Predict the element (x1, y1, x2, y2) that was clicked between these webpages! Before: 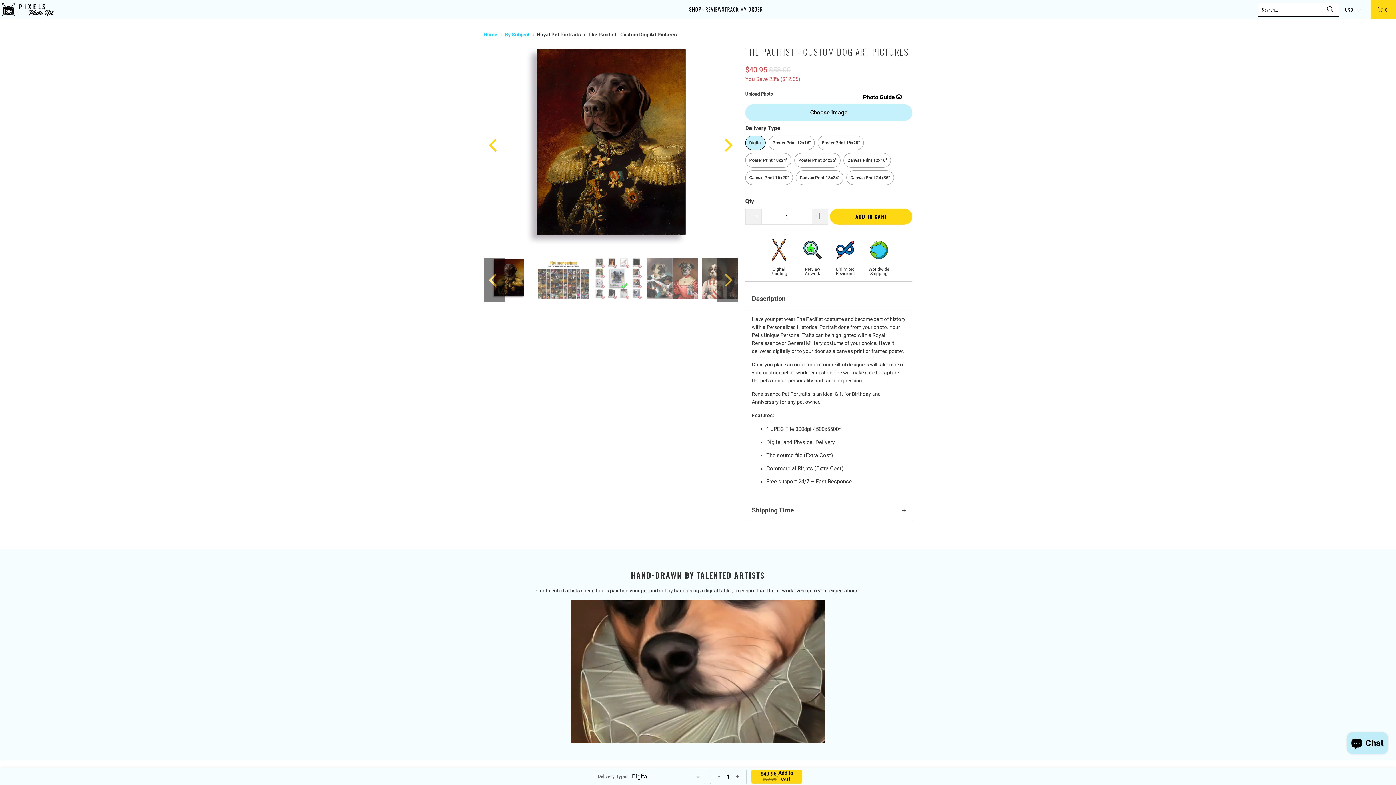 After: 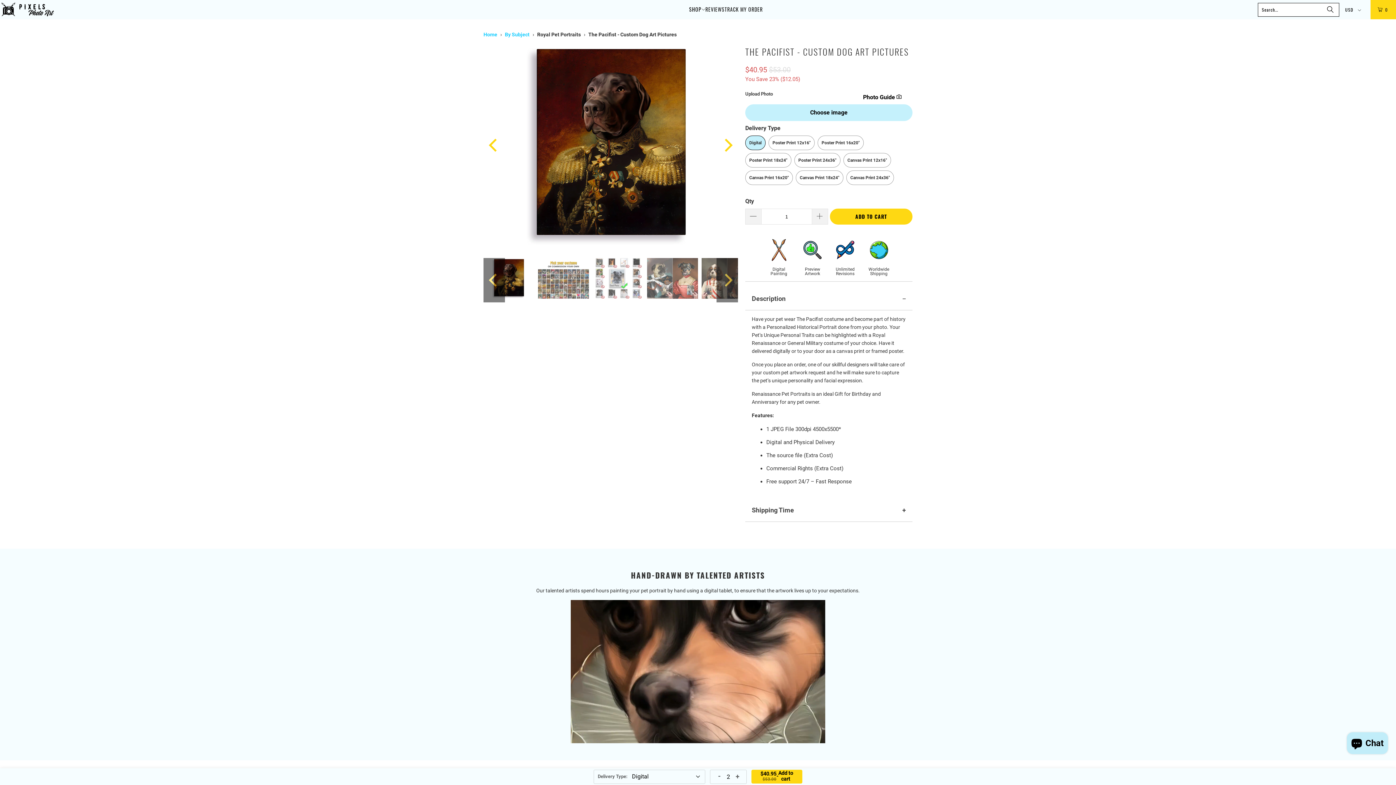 Action: label: Increase quantity button bbox: (733, 772, 742, 781)